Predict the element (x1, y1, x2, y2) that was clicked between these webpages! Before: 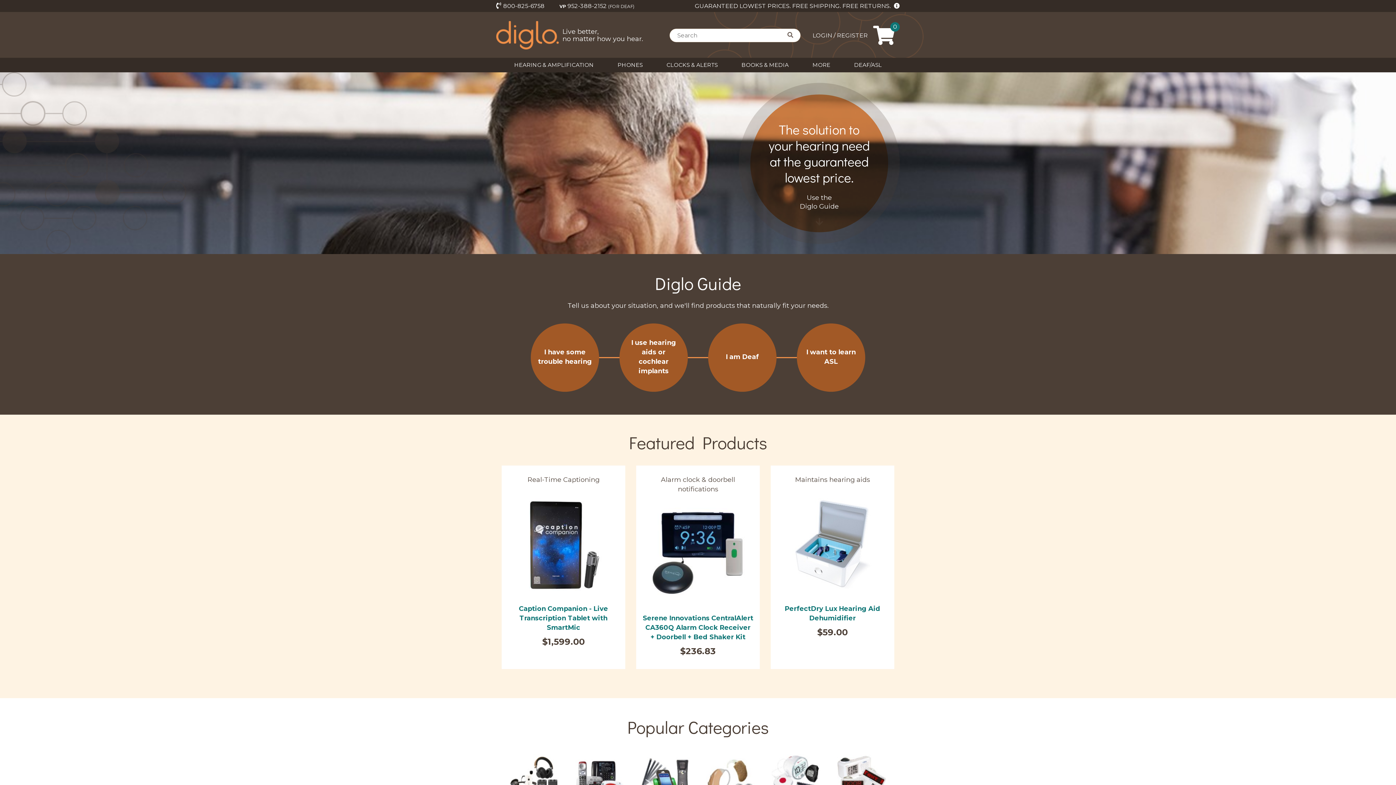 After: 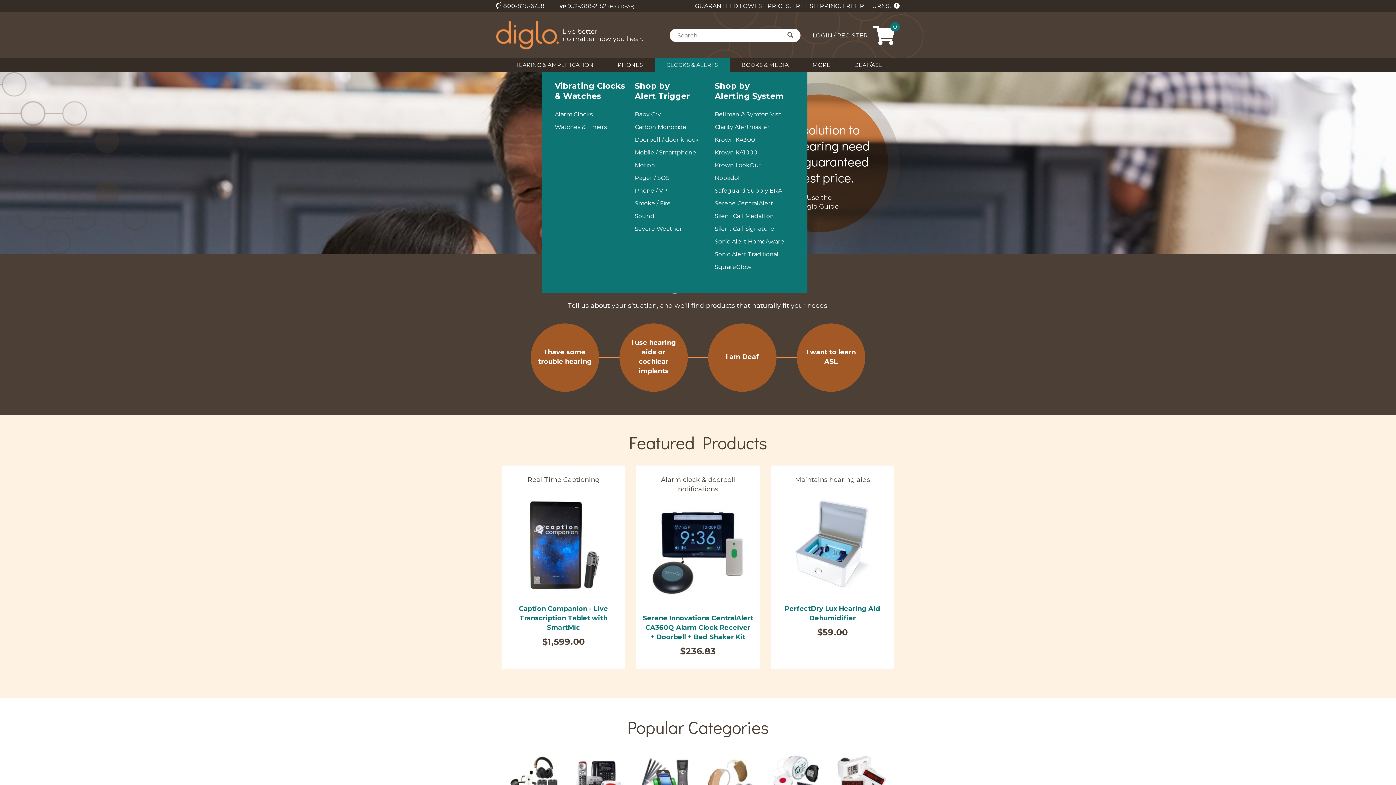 Action: label: CLOCKS & ALERTS bbox: (654, 57, 729, 72)